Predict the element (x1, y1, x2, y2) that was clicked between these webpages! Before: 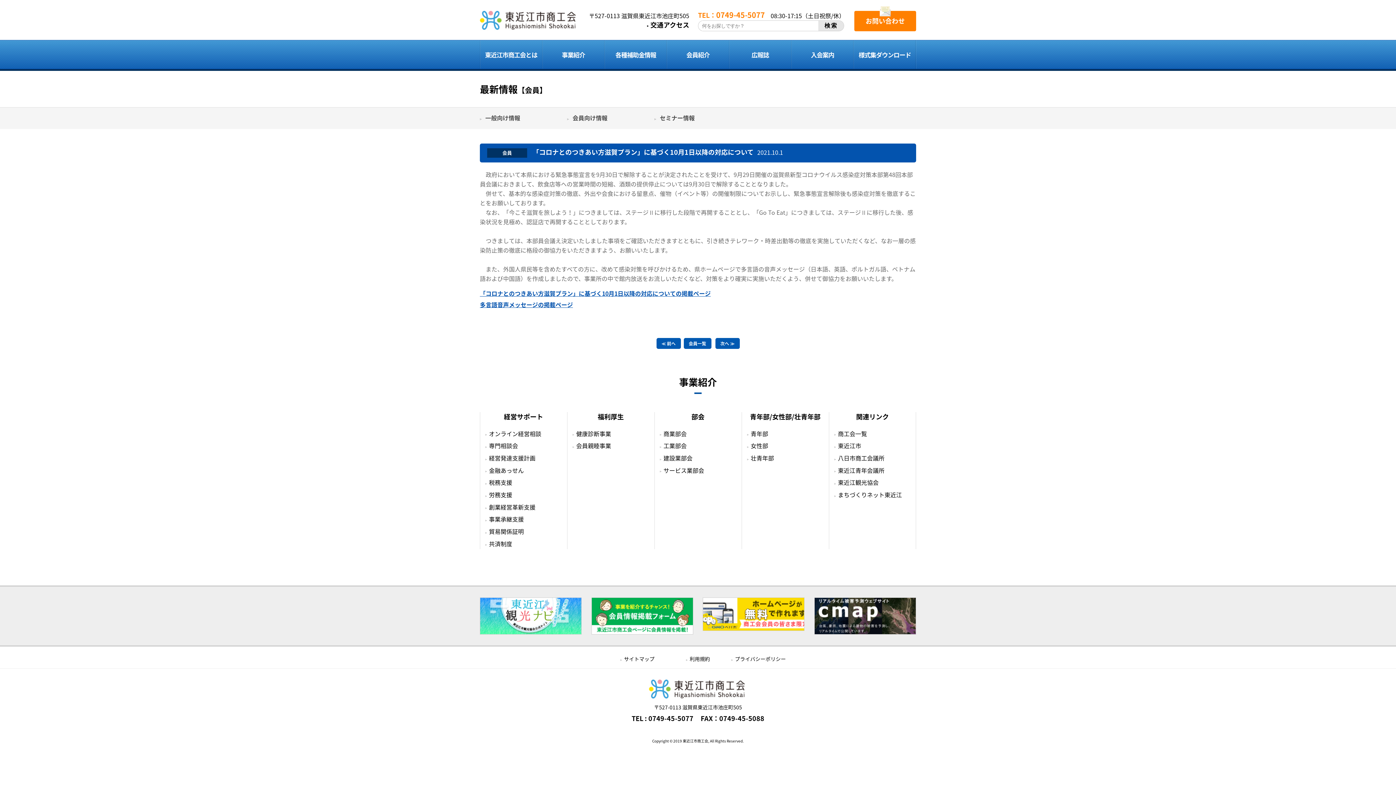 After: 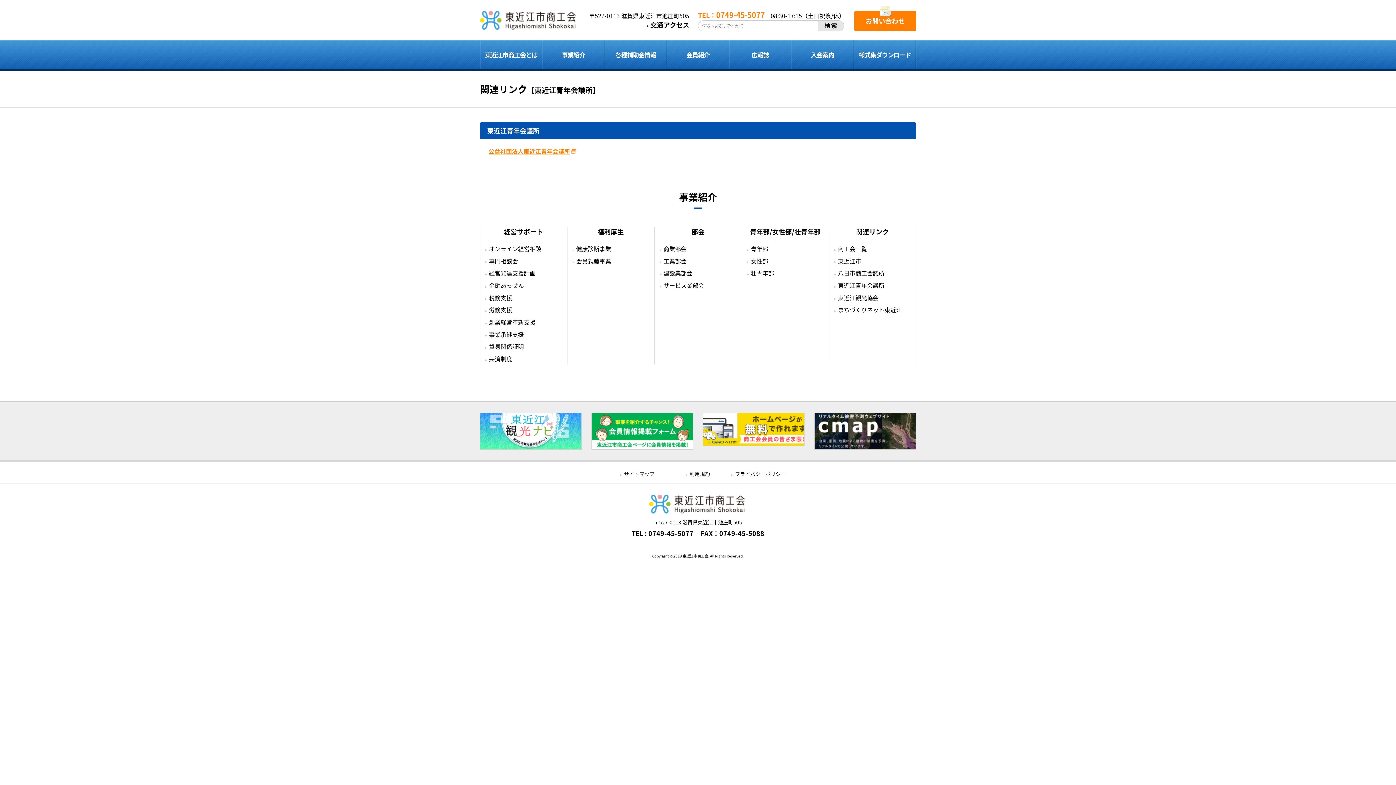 Action: bbox: (834, 465, 910, 476) label: 東近江青年会議所